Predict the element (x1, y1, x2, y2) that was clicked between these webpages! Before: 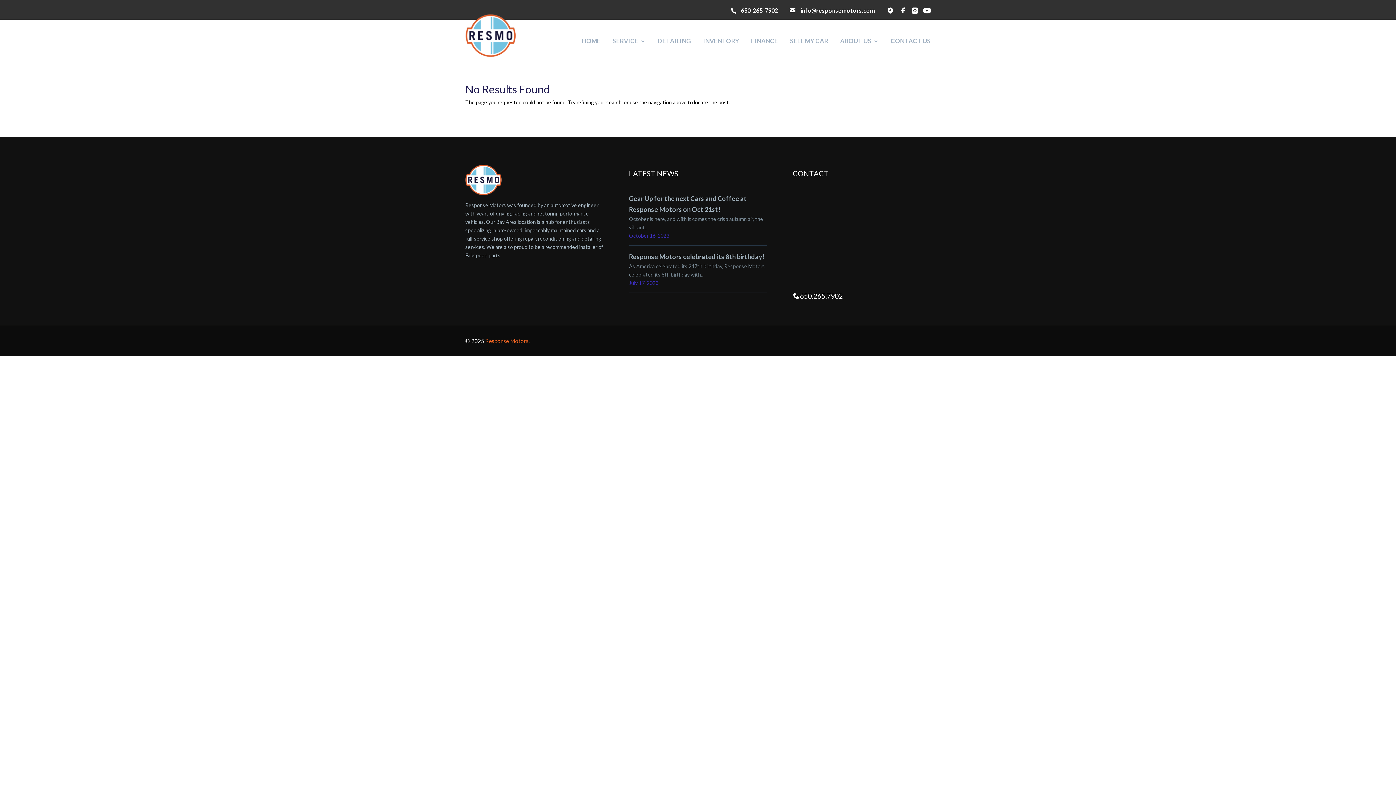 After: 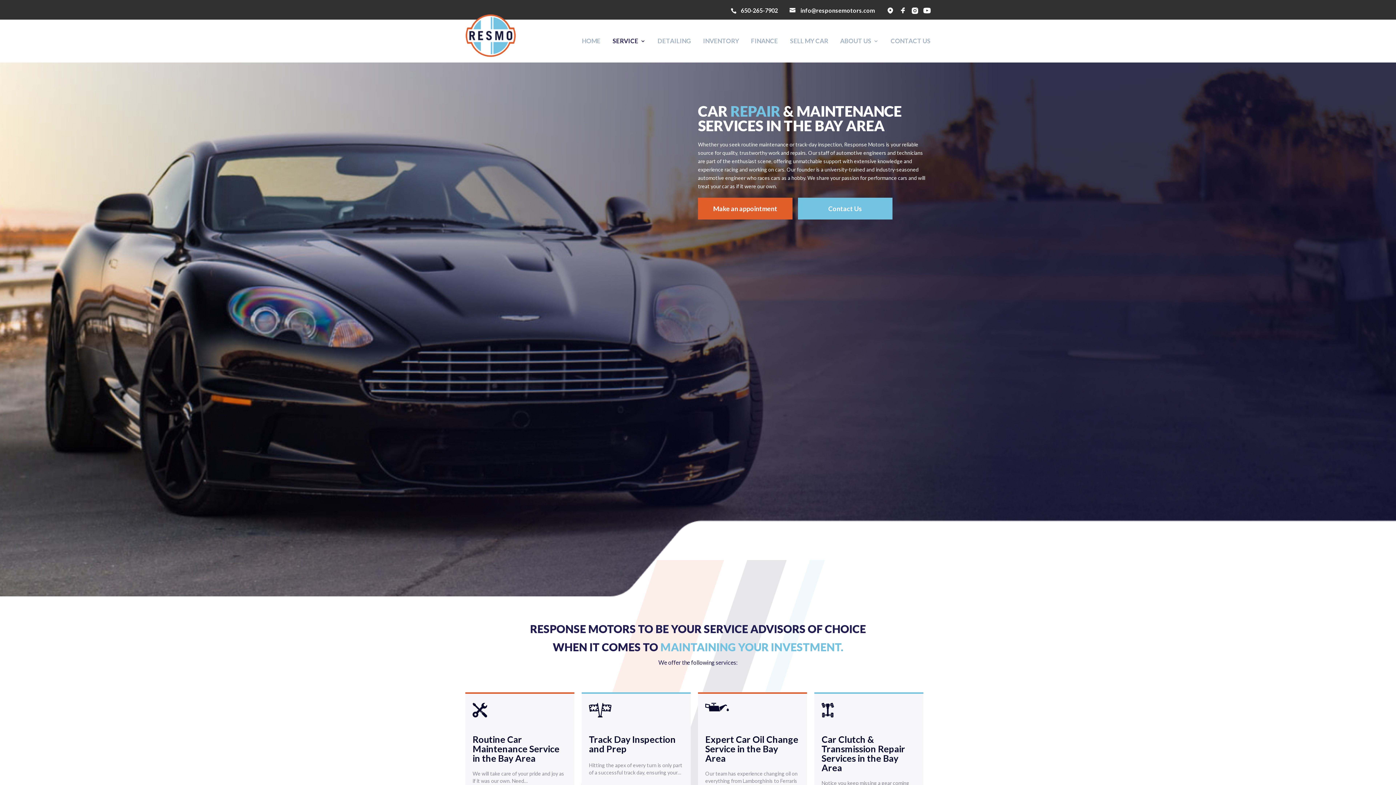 Action: bbox: (612, 38, 645, 62) label: SERVICE